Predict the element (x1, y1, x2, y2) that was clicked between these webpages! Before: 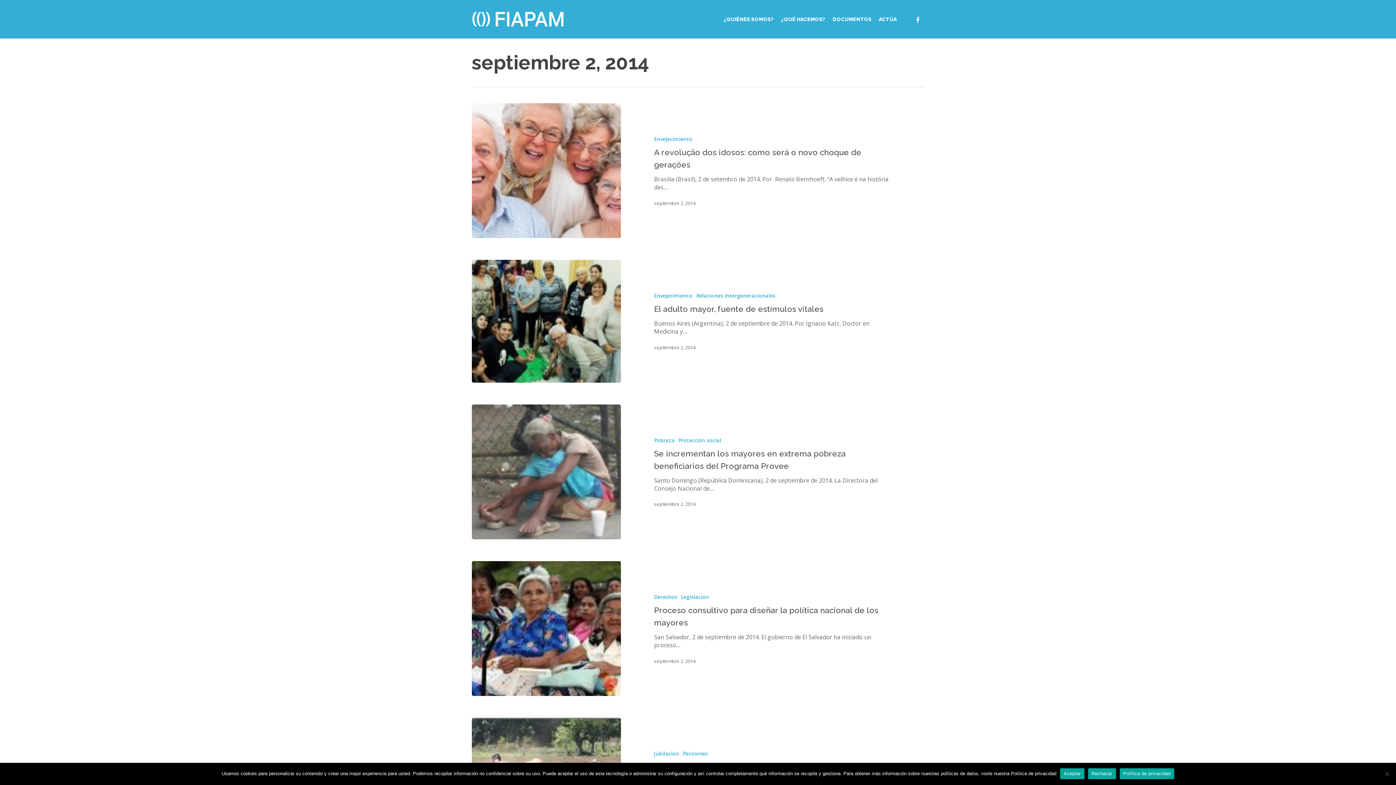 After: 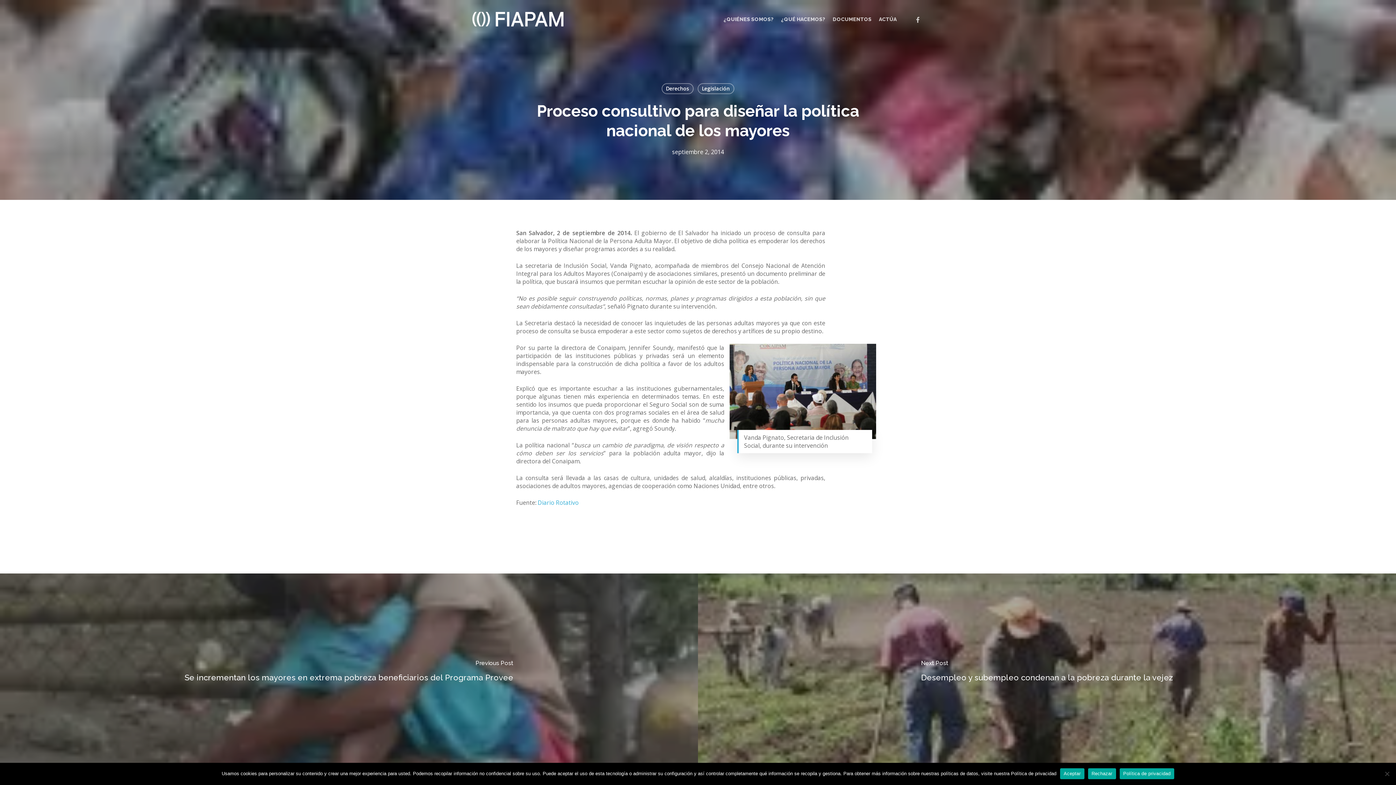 Action: label: Proceso consultivo para diseñar la política nacional de los mayores bbox: (622, 561, 924, 696)